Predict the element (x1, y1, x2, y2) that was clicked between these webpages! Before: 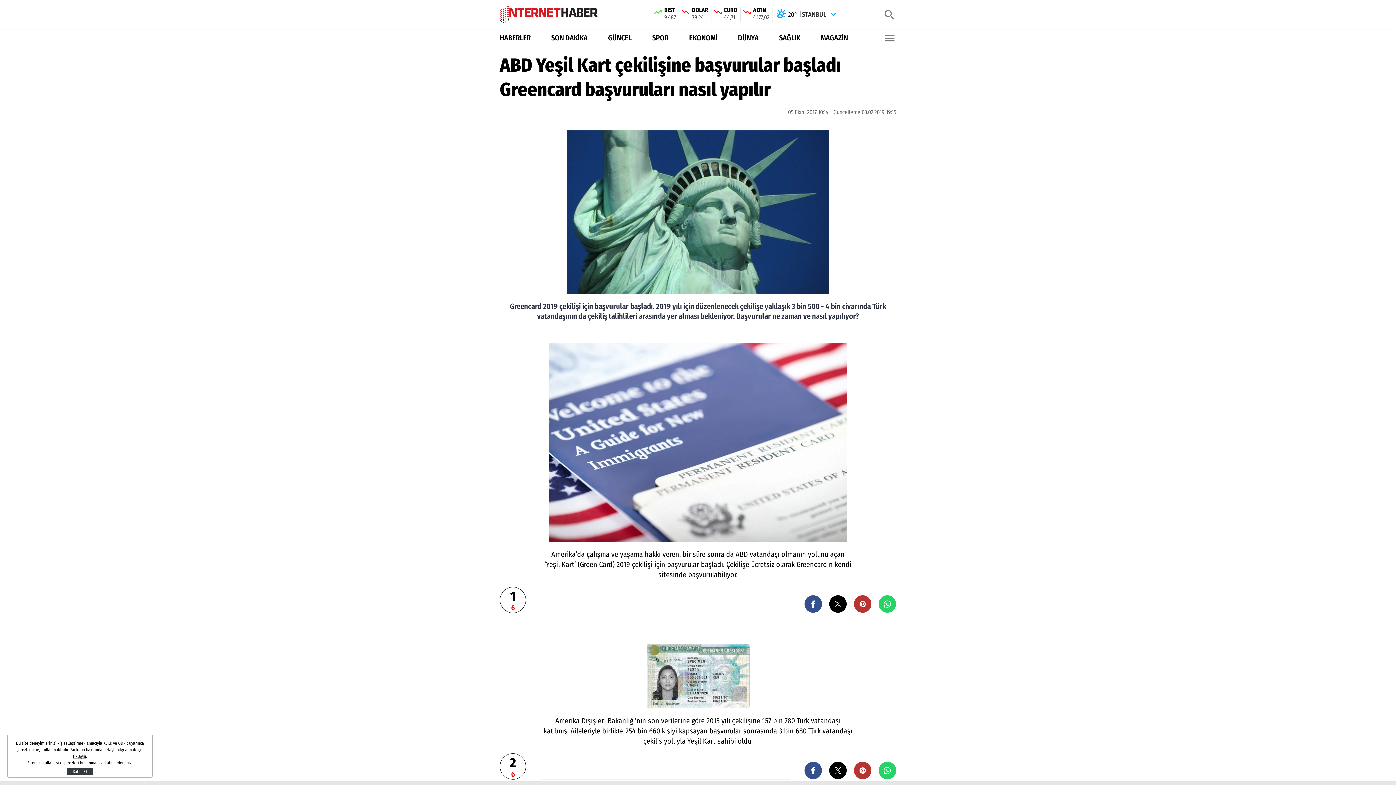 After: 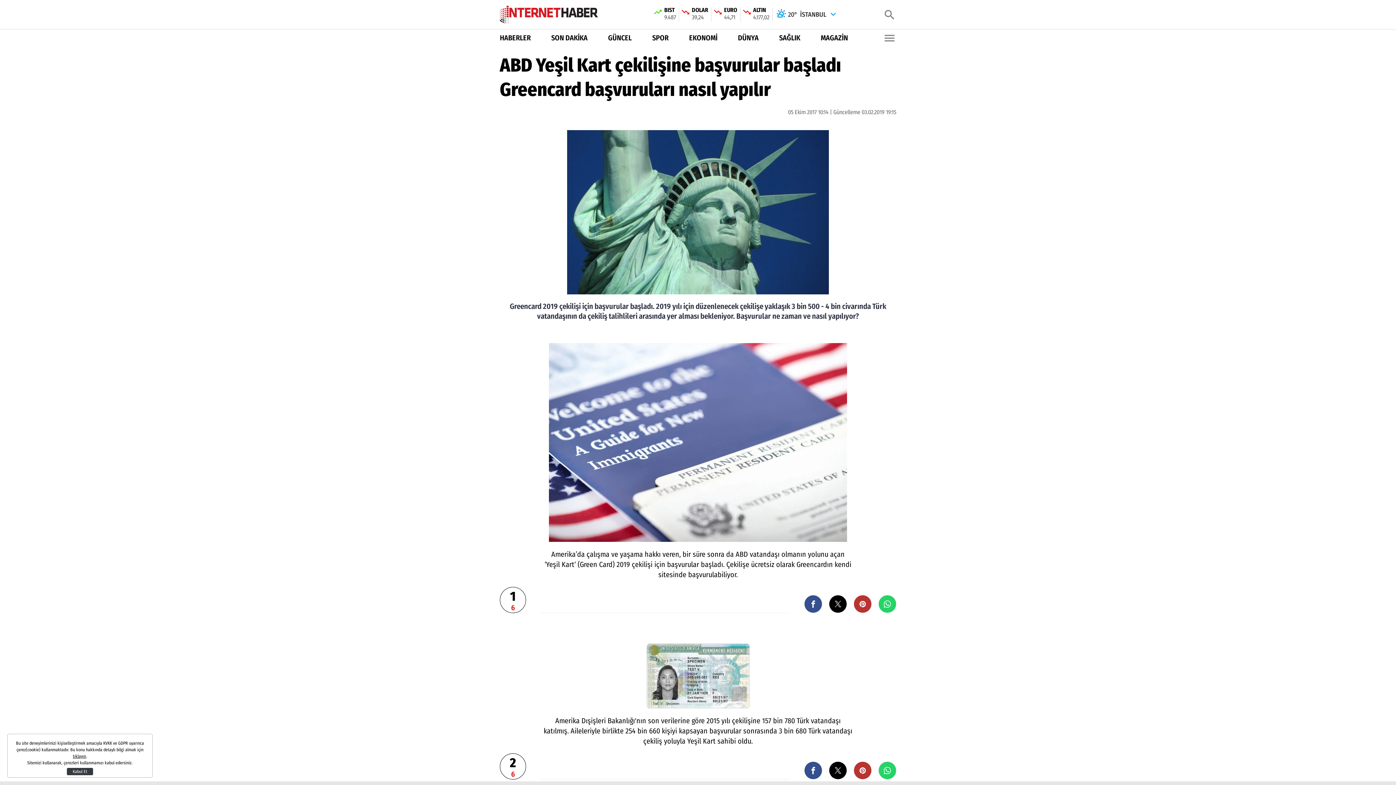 Action: label: DÜNYA bbox: (738, 32, 758, 43)